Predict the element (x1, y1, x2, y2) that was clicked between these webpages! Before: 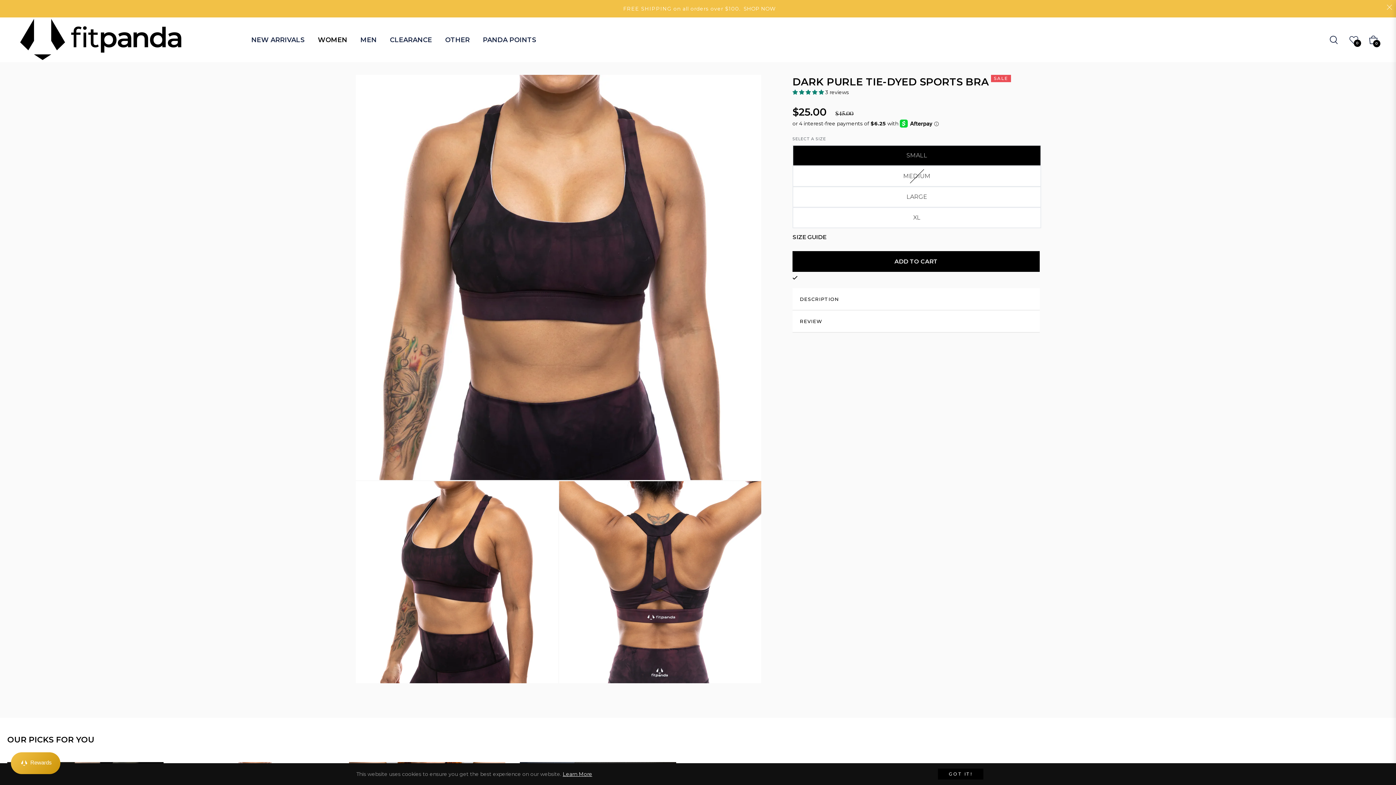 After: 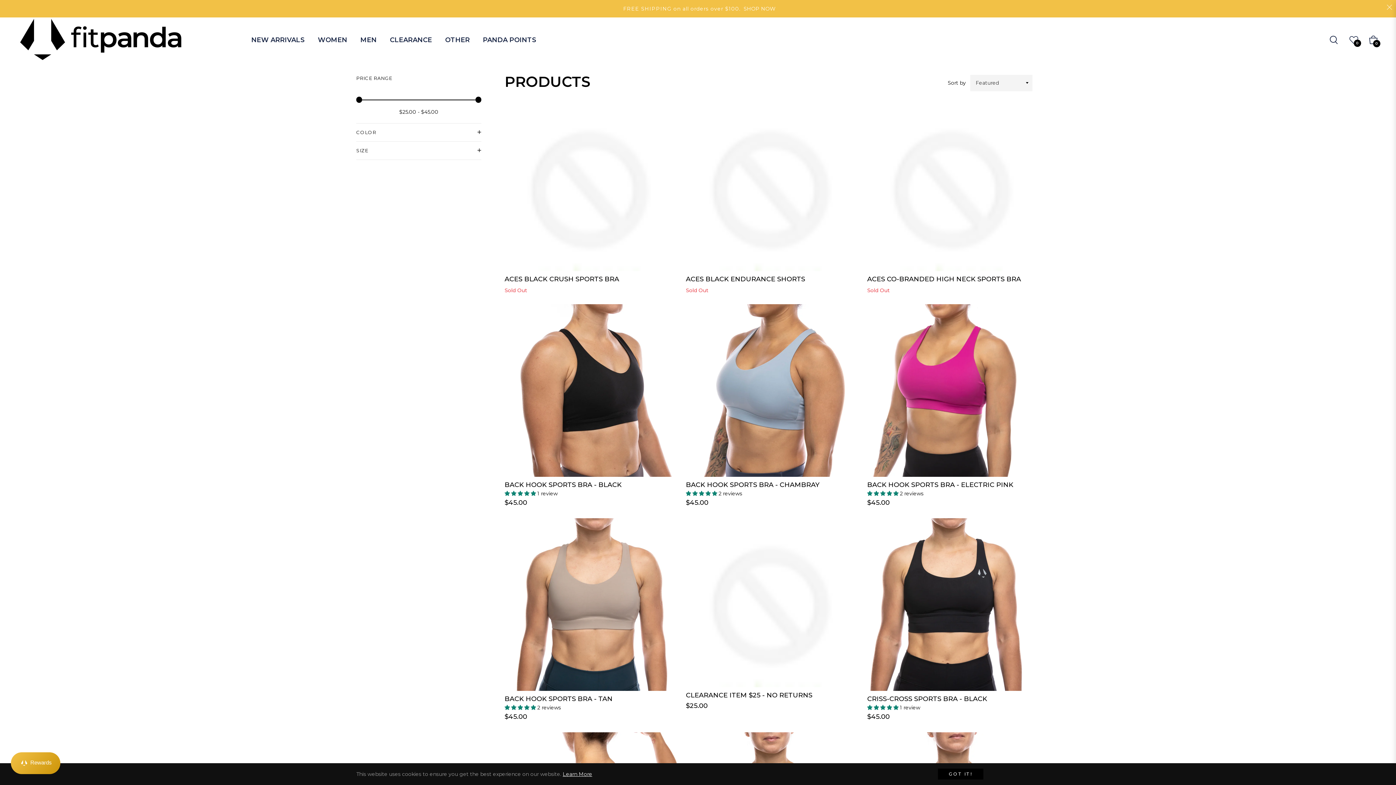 Action: bbox: (743, 4, 775, 13) label: SHOP NOW